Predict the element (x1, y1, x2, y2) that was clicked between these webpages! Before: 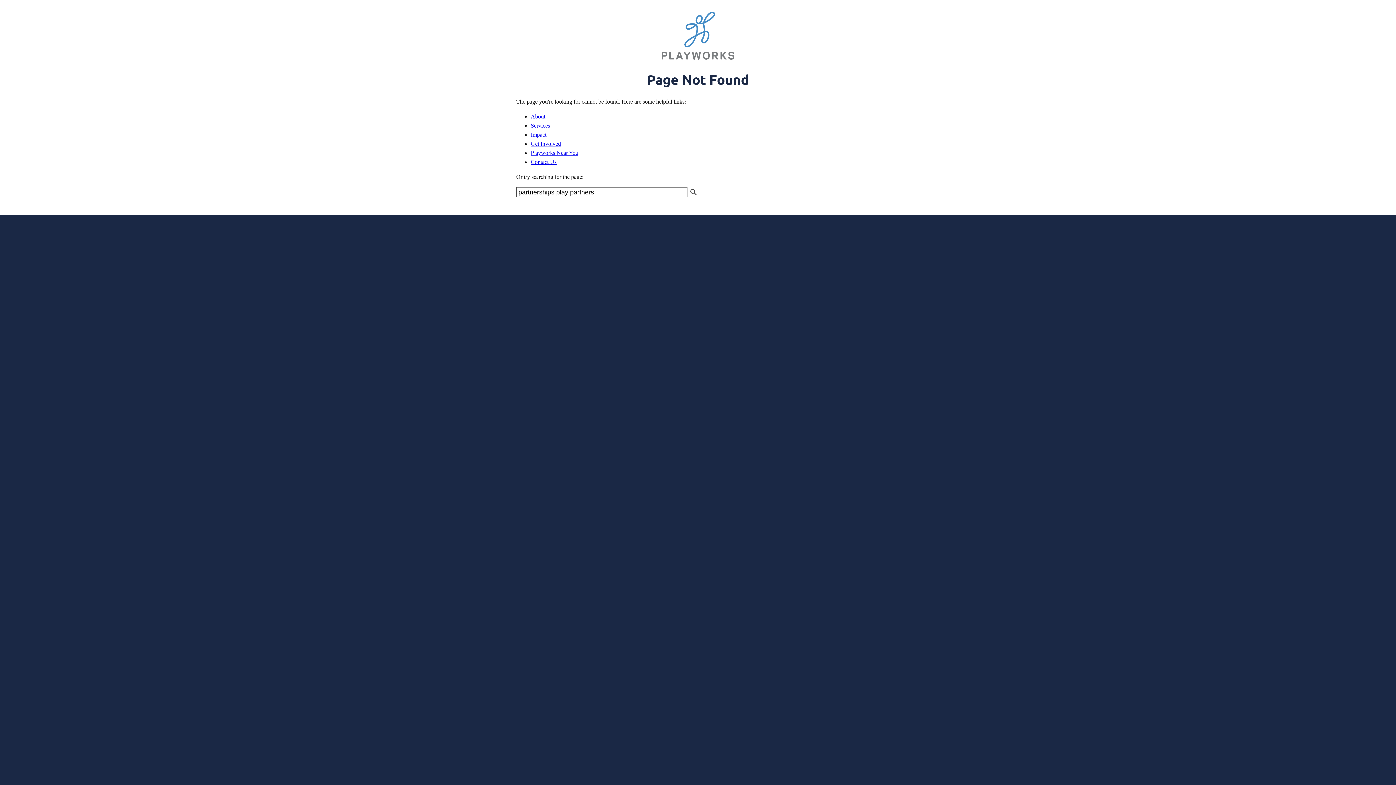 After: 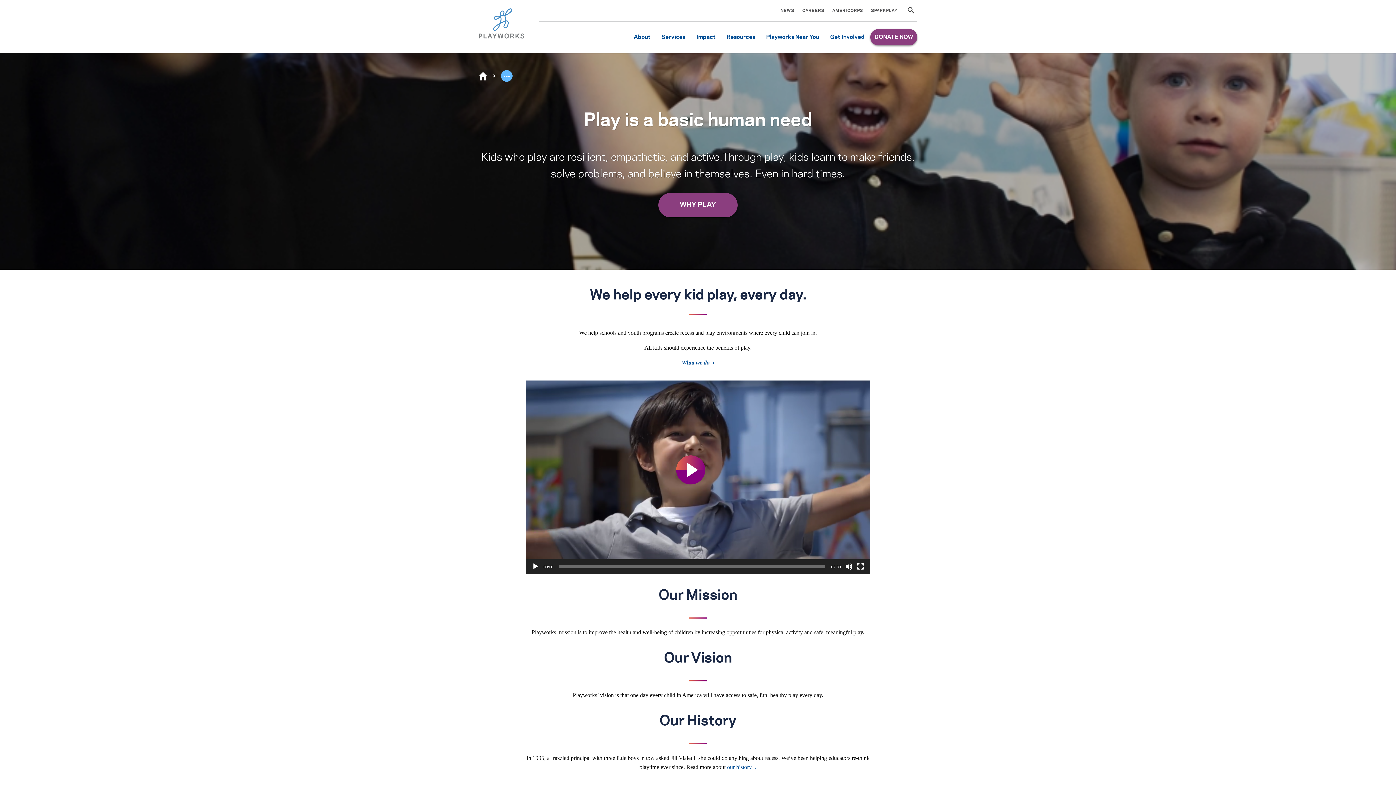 Action: bbox: (530, 113, 545, 119) label: About